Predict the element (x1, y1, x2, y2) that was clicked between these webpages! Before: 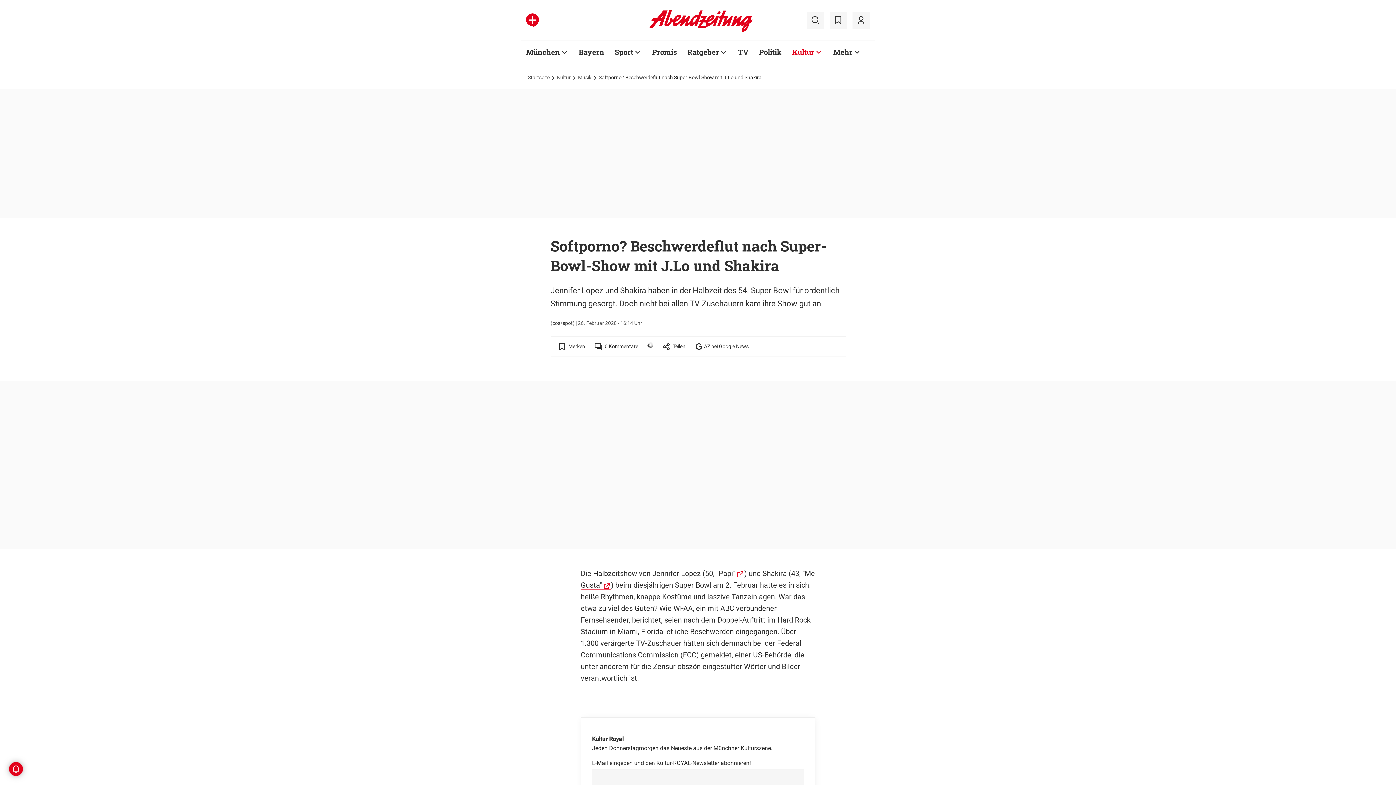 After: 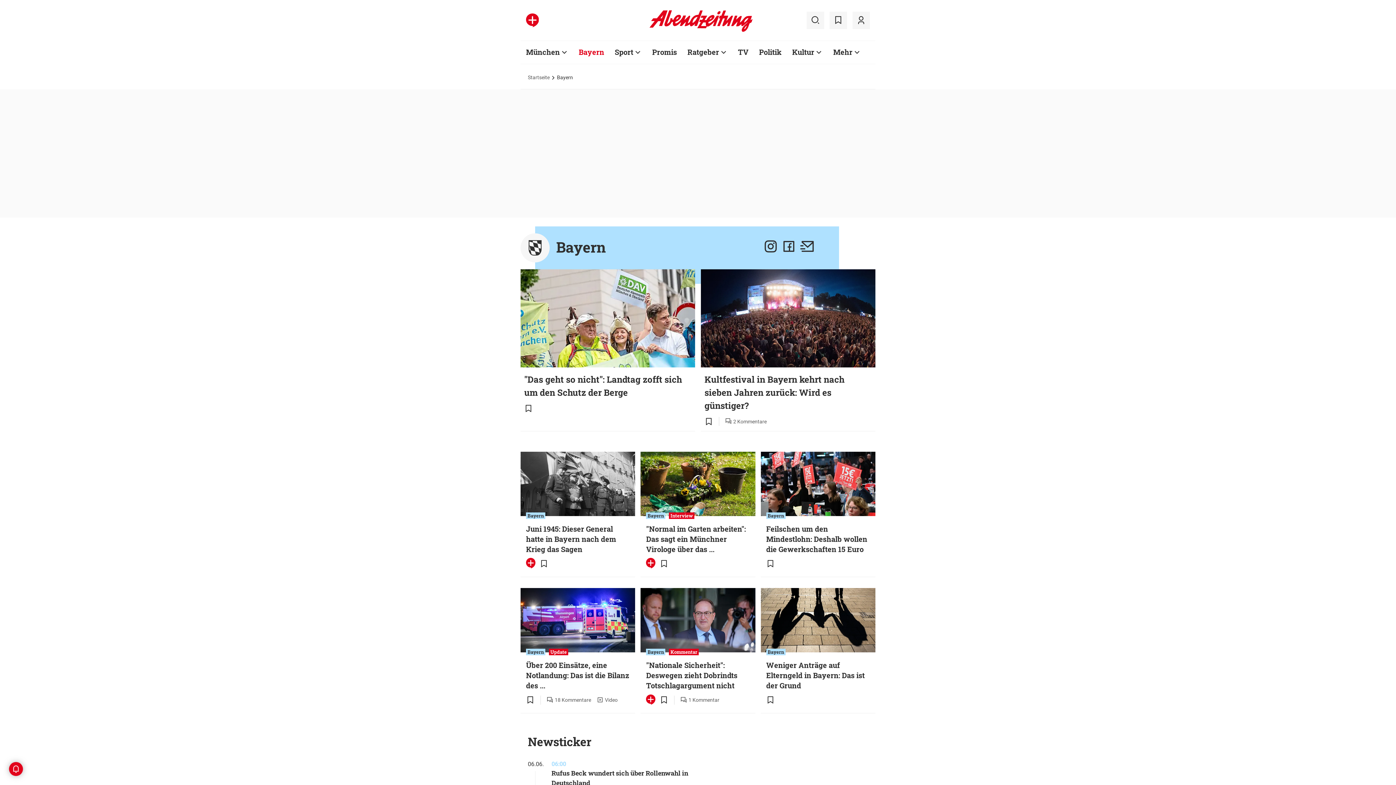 Action: bbox: (578, 47, 604, 56) label: Bayern